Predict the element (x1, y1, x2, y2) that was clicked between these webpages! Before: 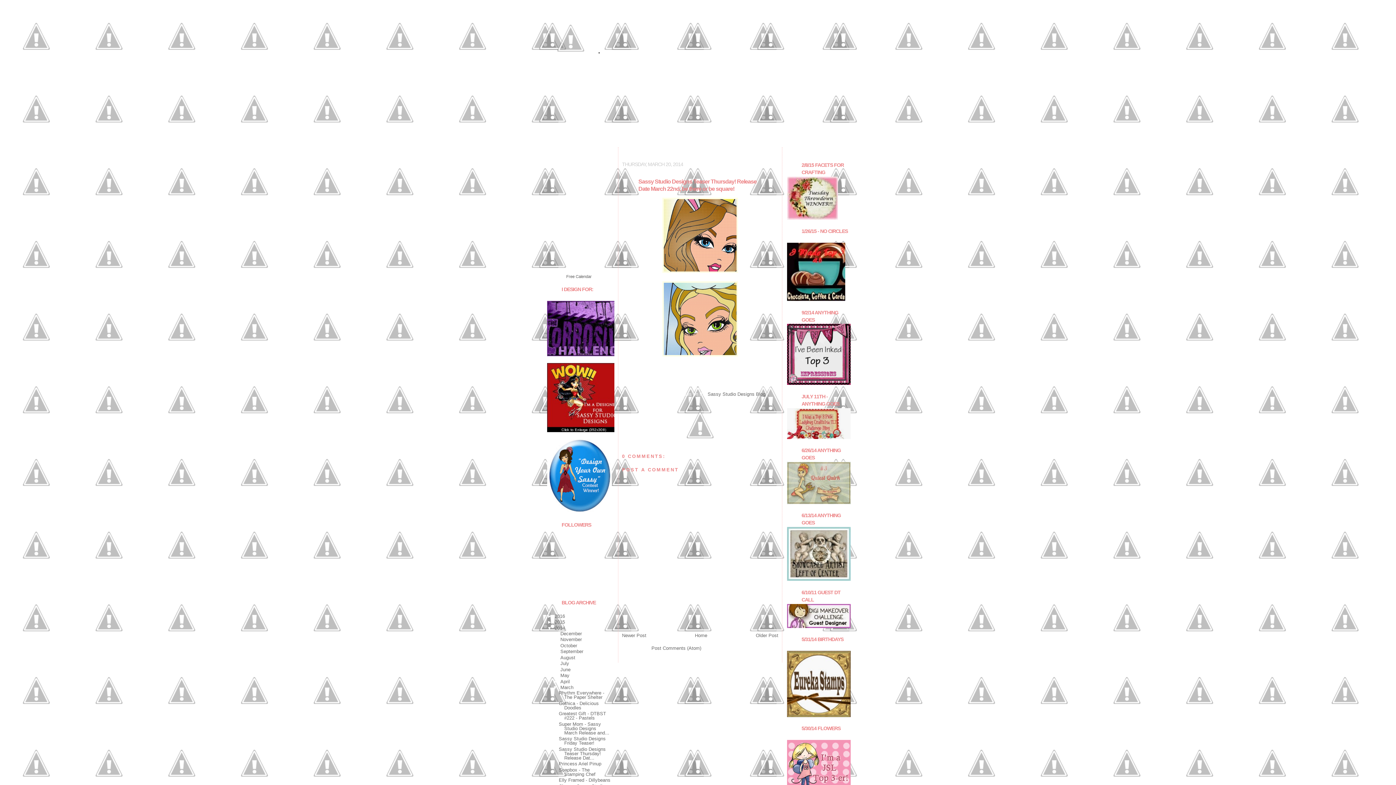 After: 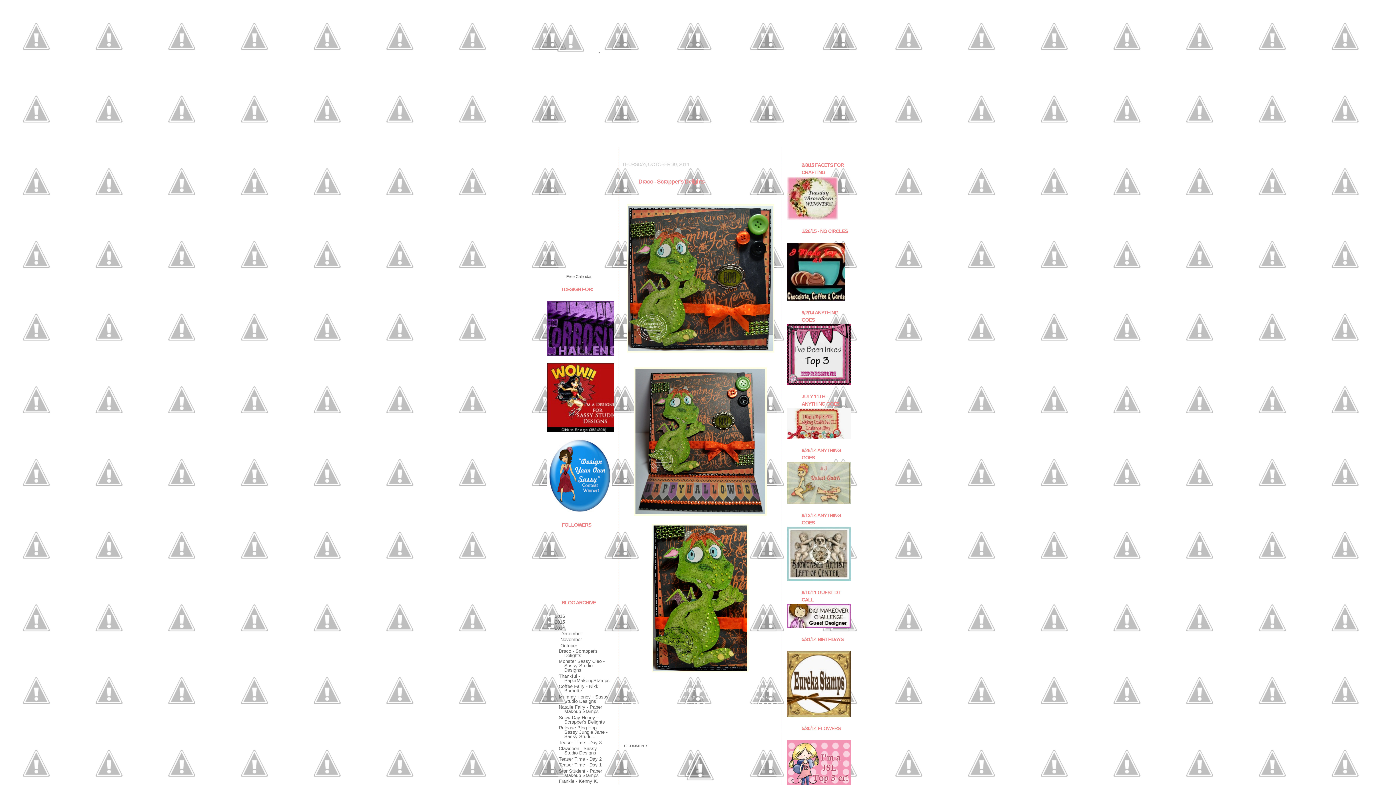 Action: bbox: (560, 643, 578, 648) label: October 